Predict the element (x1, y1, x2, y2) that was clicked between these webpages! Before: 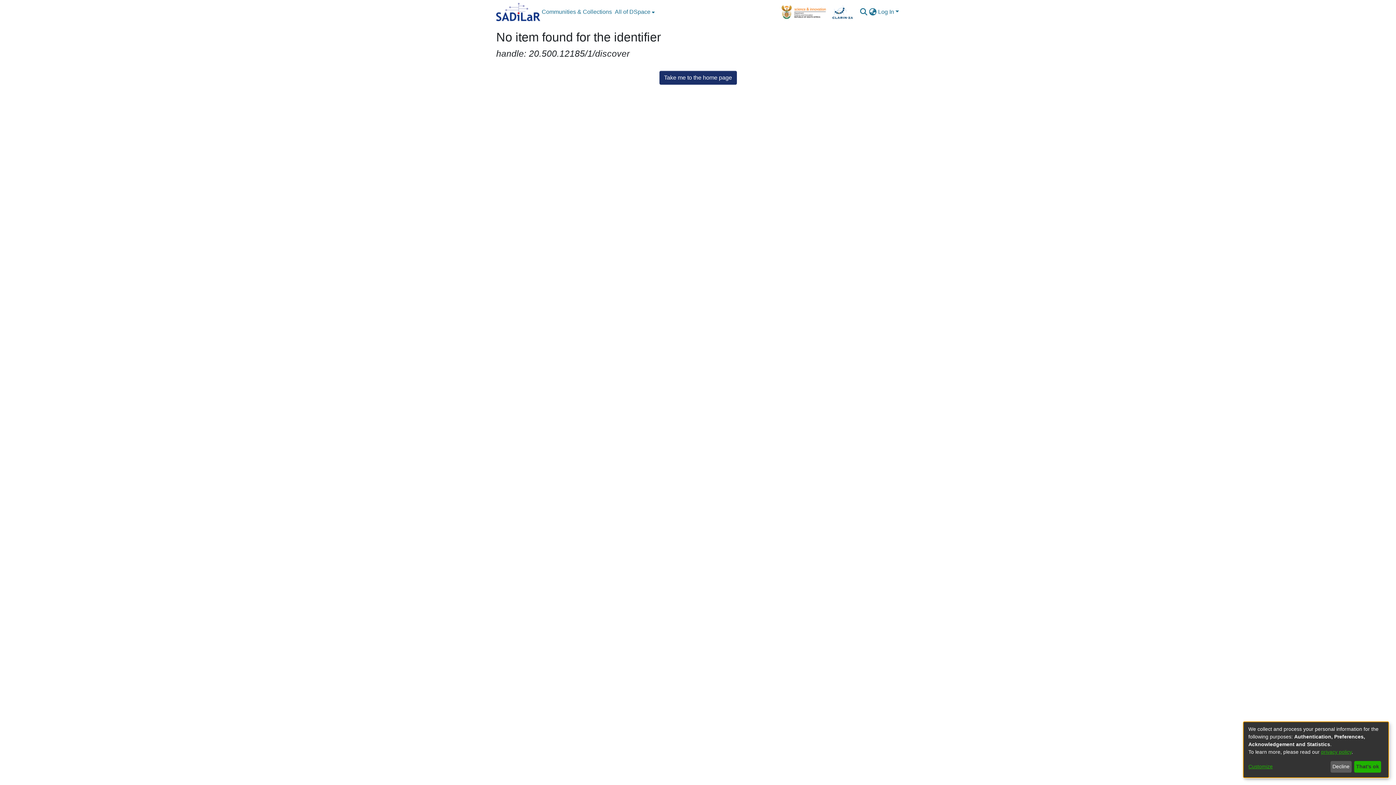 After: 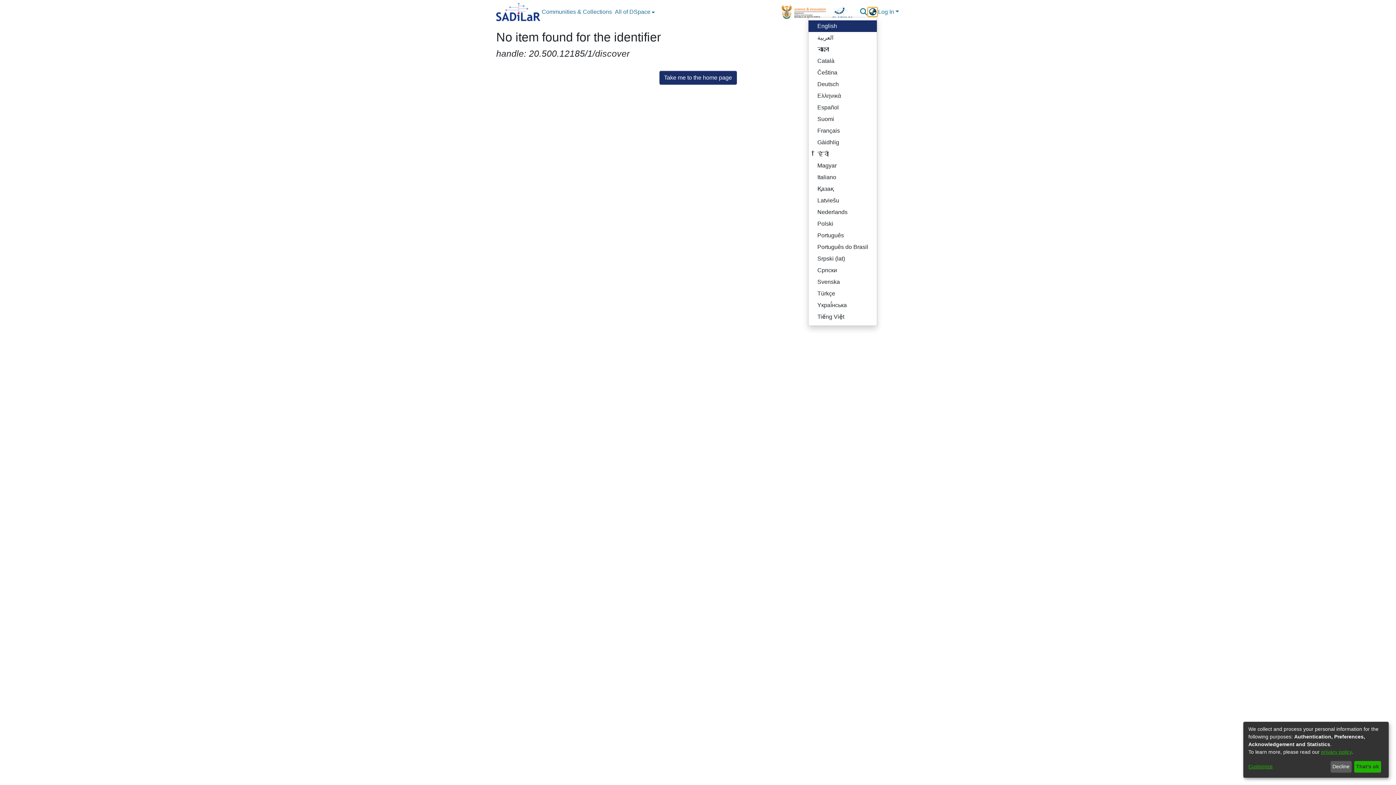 Action: bbox: (868, 7, 877, 16) label: Language switch